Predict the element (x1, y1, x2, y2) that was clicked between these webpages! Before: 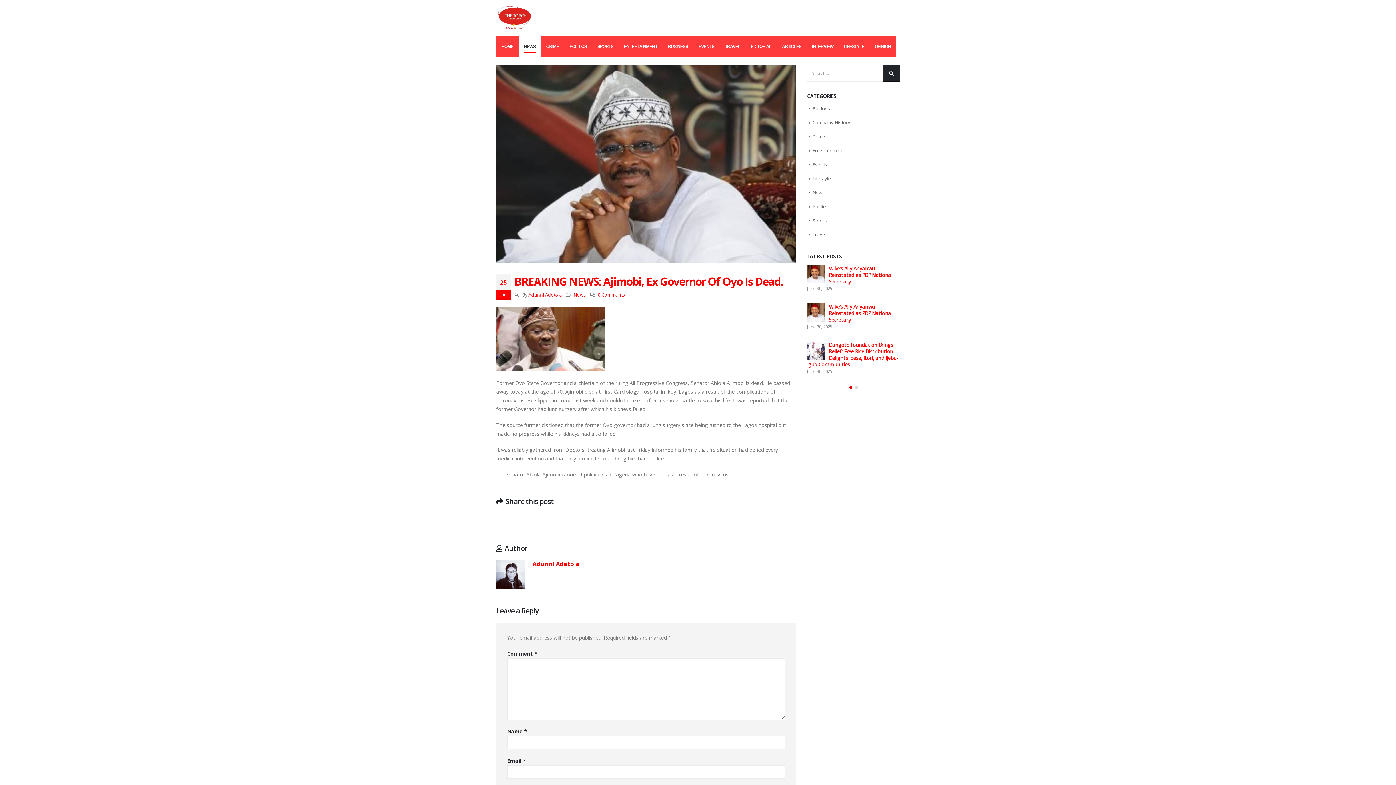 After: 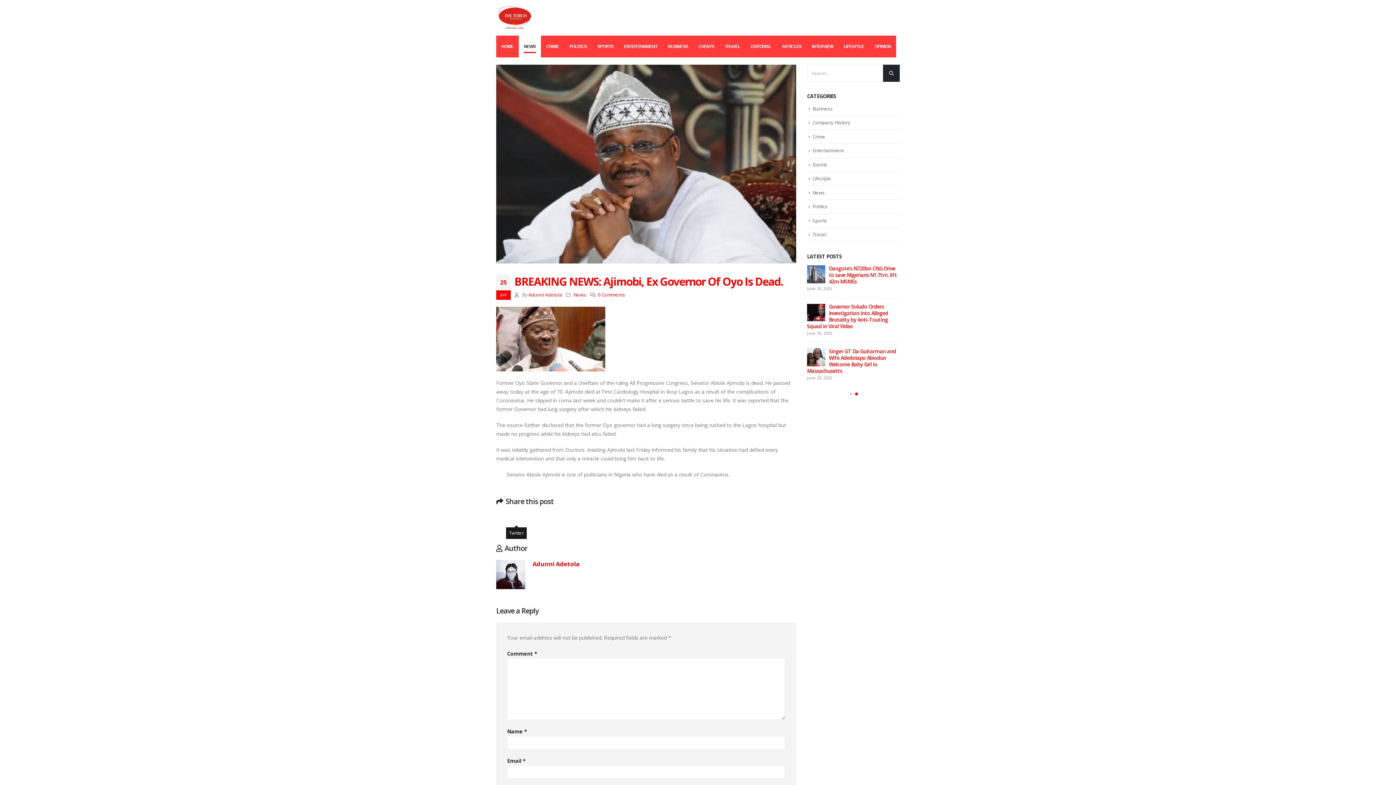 Action: label: Twitter bbox: (511, 514, 521, 525)